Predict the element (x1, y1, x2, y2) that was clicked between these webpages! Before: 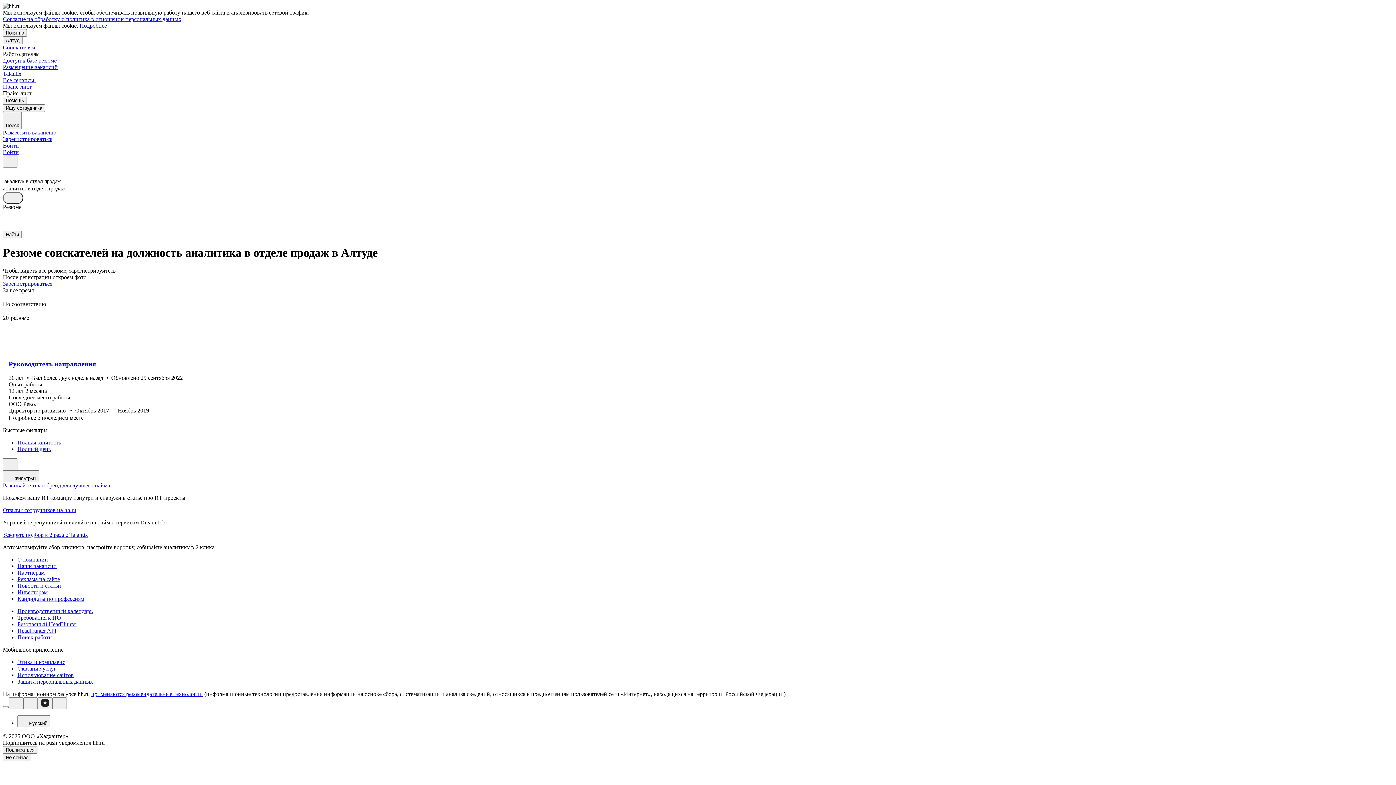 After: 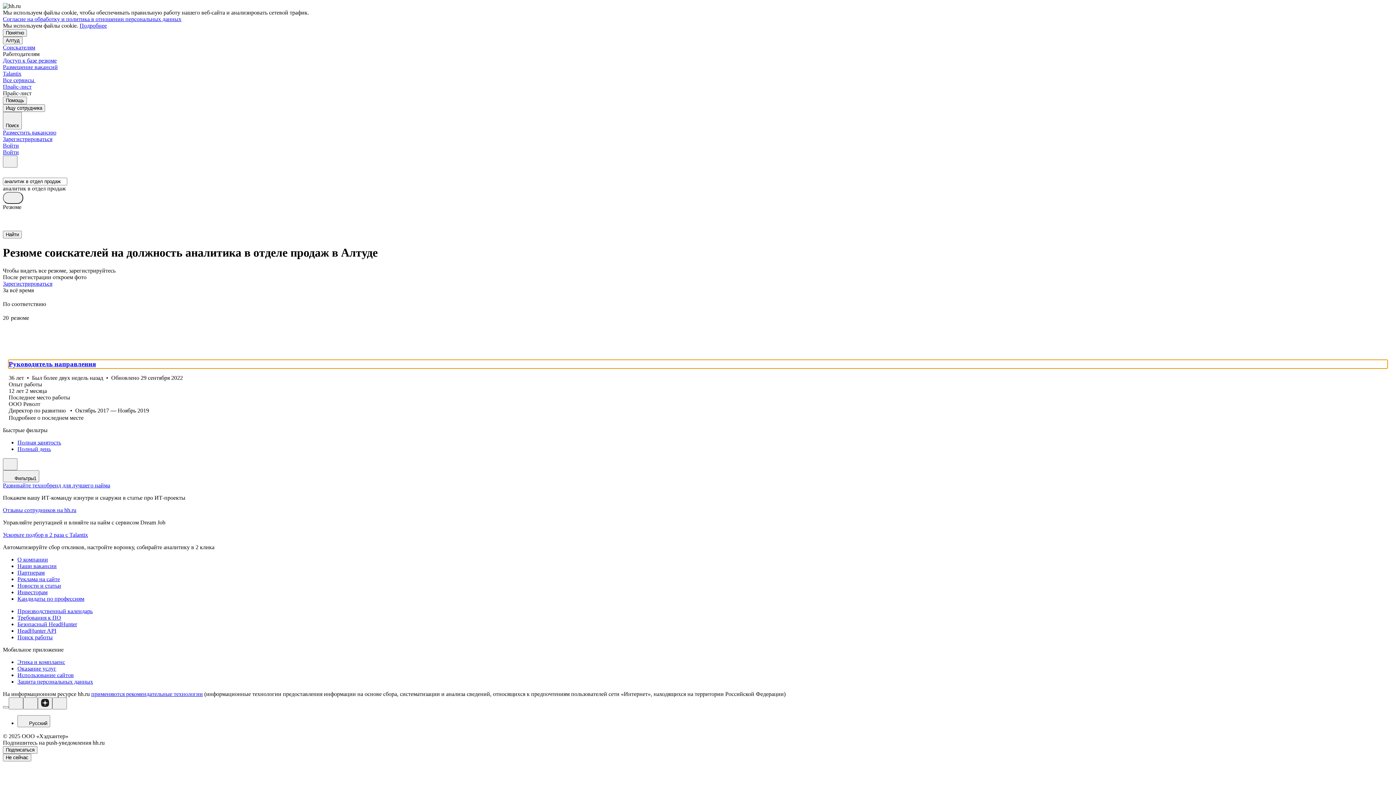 Action: label: Руководитель направления bbox: (8, 360, 1387, 368)